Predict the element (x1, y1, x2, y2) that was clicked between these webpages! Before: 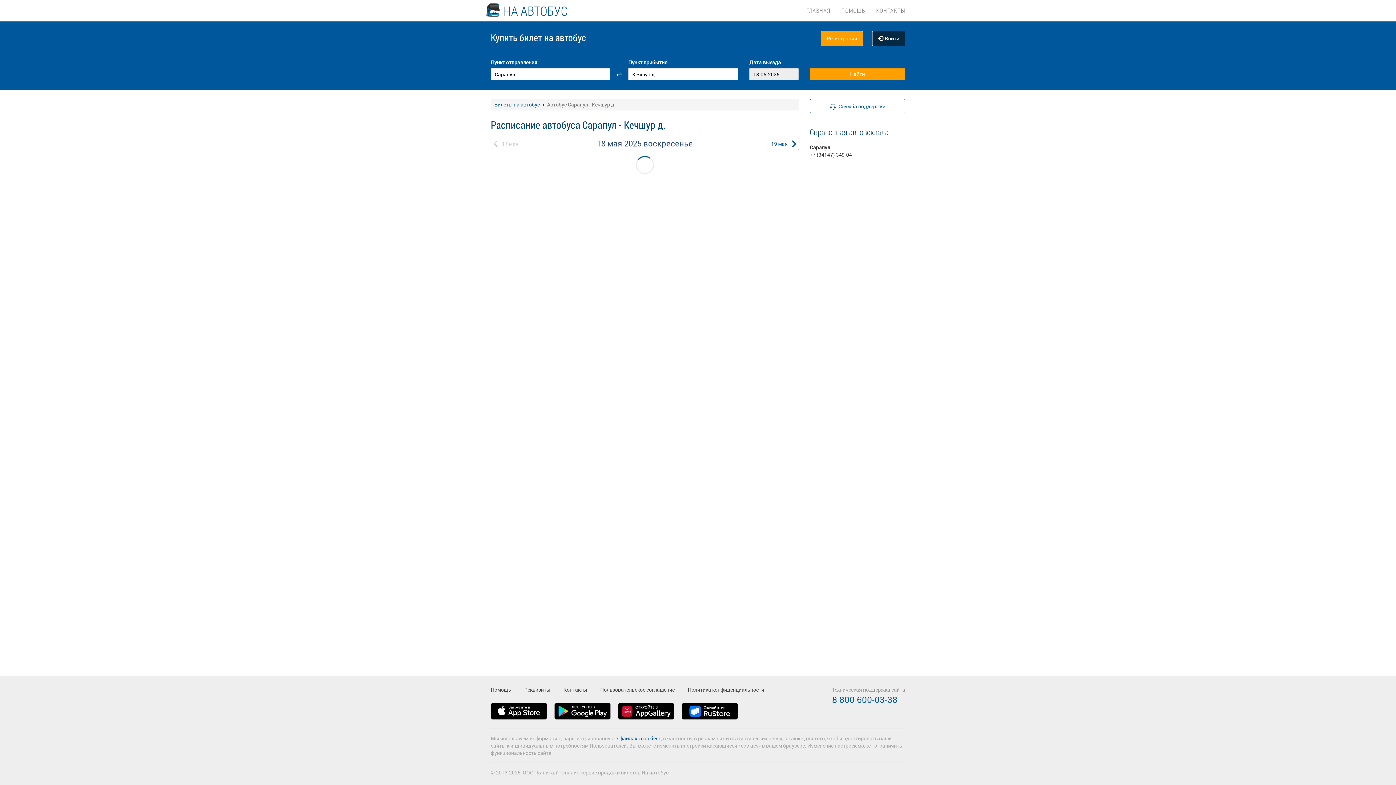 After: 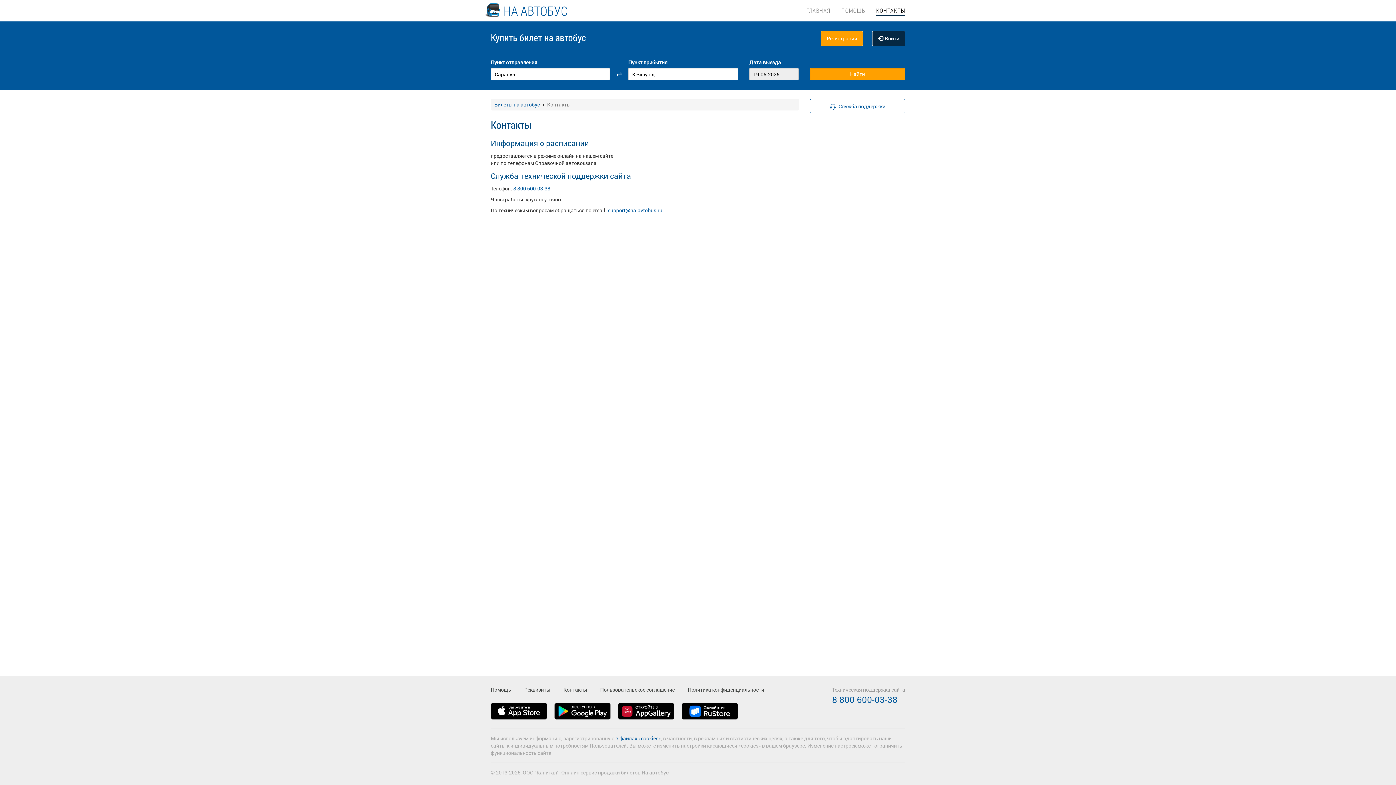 Action: label: КОНТАКТЫ bbox: (876, 0, 905, 14)